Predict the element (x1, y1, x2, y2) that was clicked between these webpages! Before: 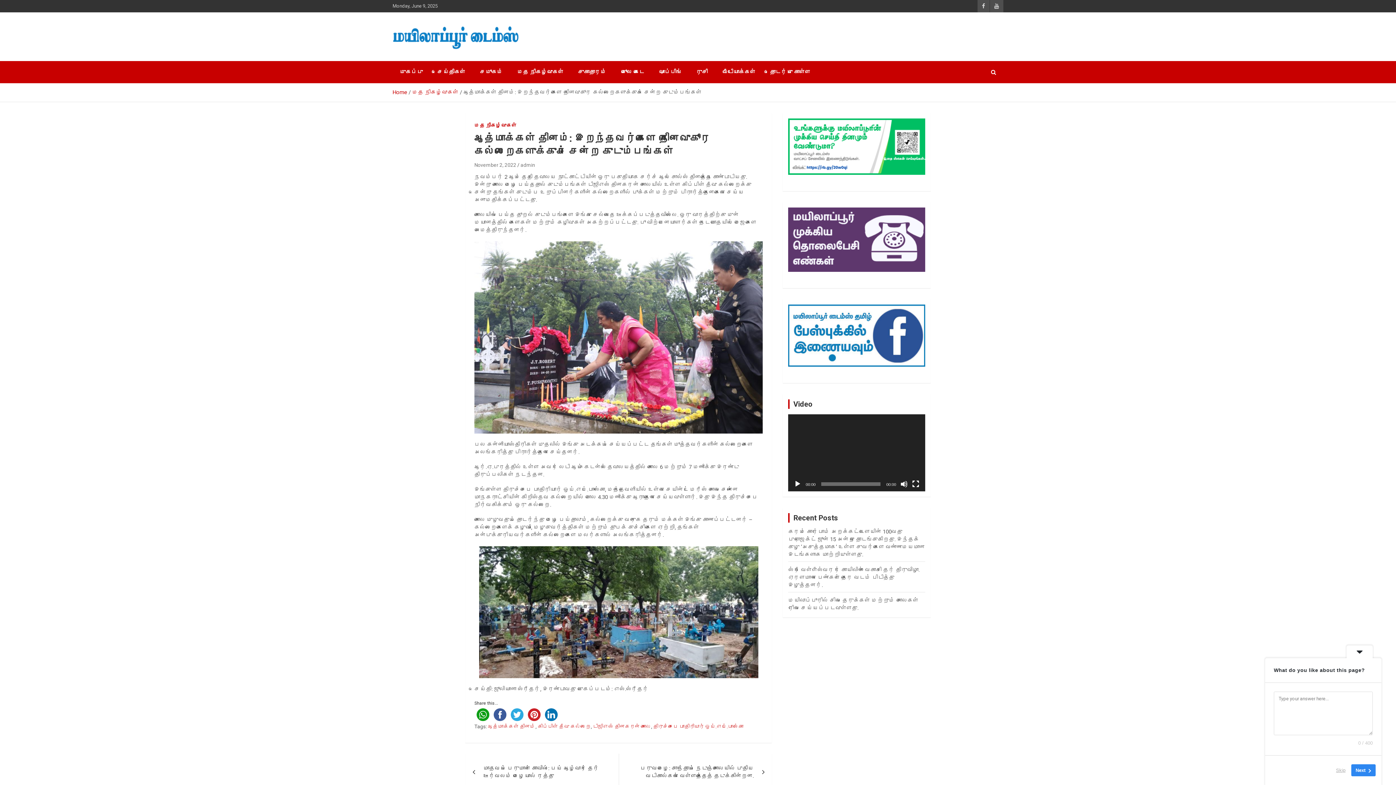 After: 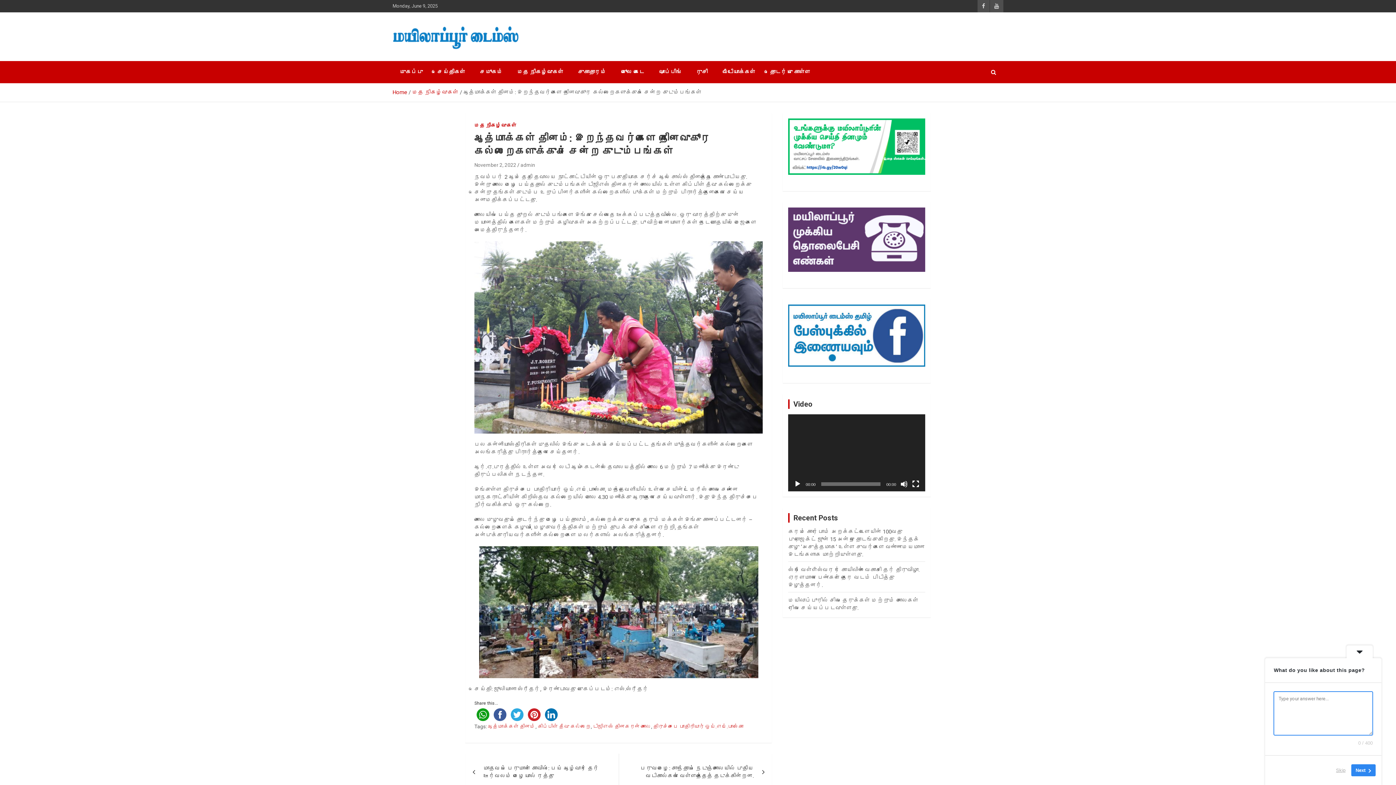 Action: label: Next bbox: (1351, 764, 1376, 776)